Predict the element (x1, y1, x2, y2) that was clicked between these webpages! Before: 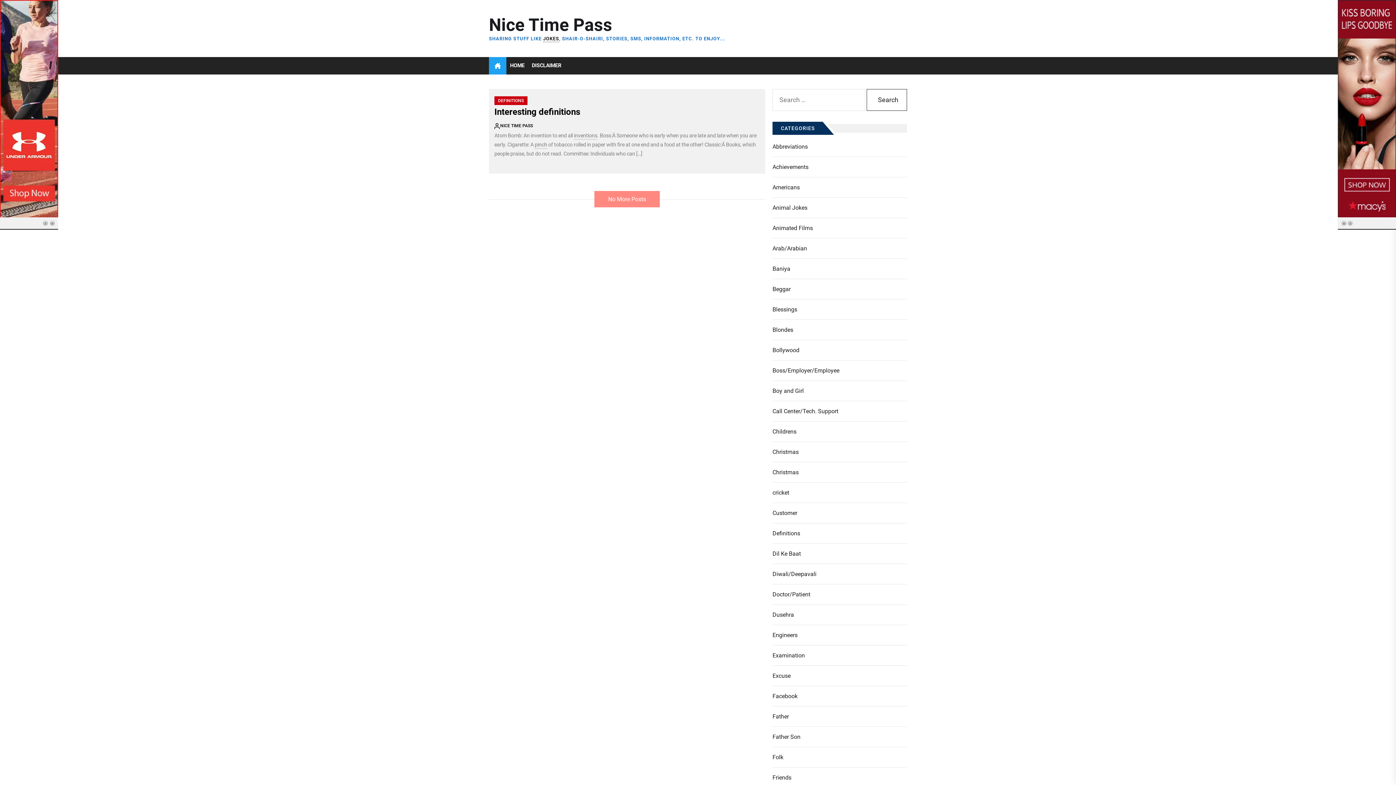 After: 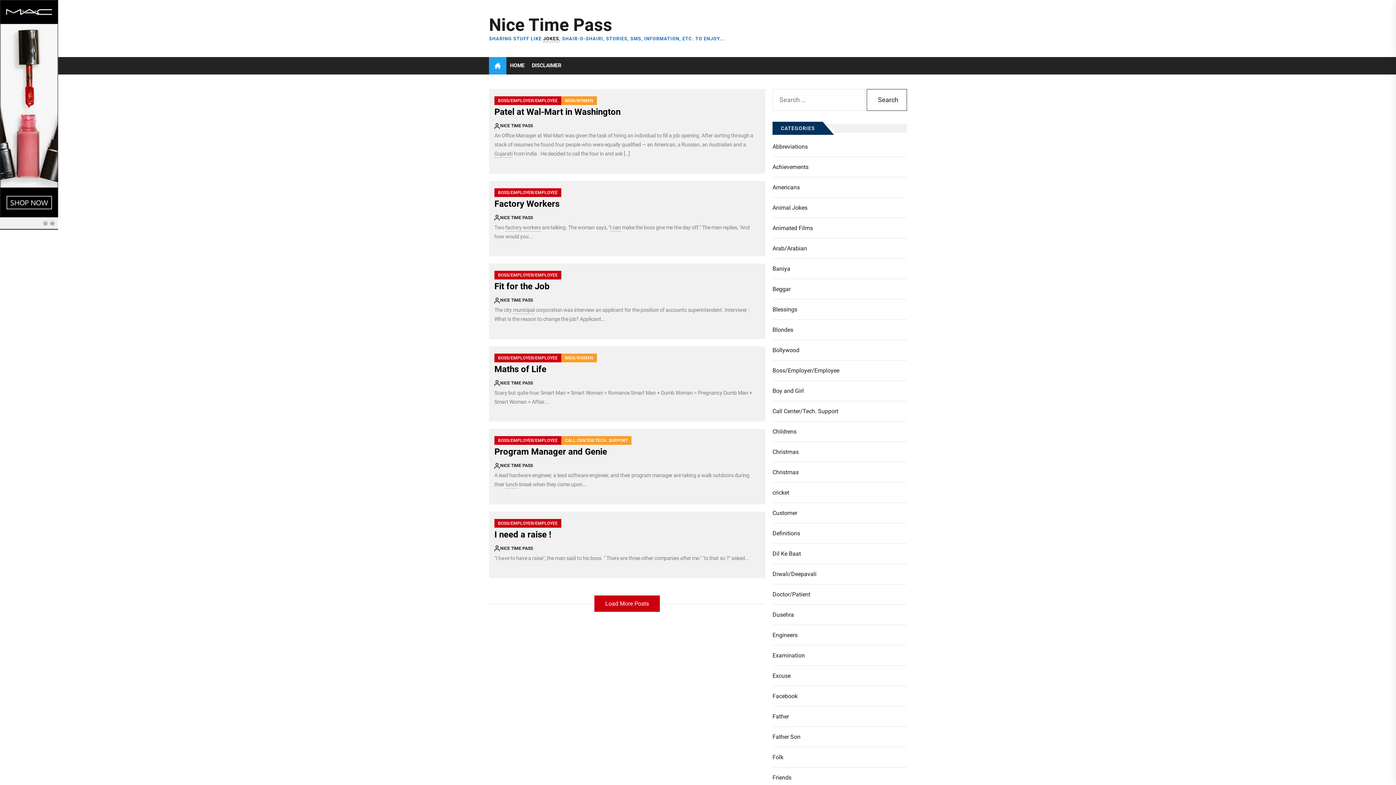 Action: label: Boss/Employer/Employee bbox: (772, 366, 842, 375)